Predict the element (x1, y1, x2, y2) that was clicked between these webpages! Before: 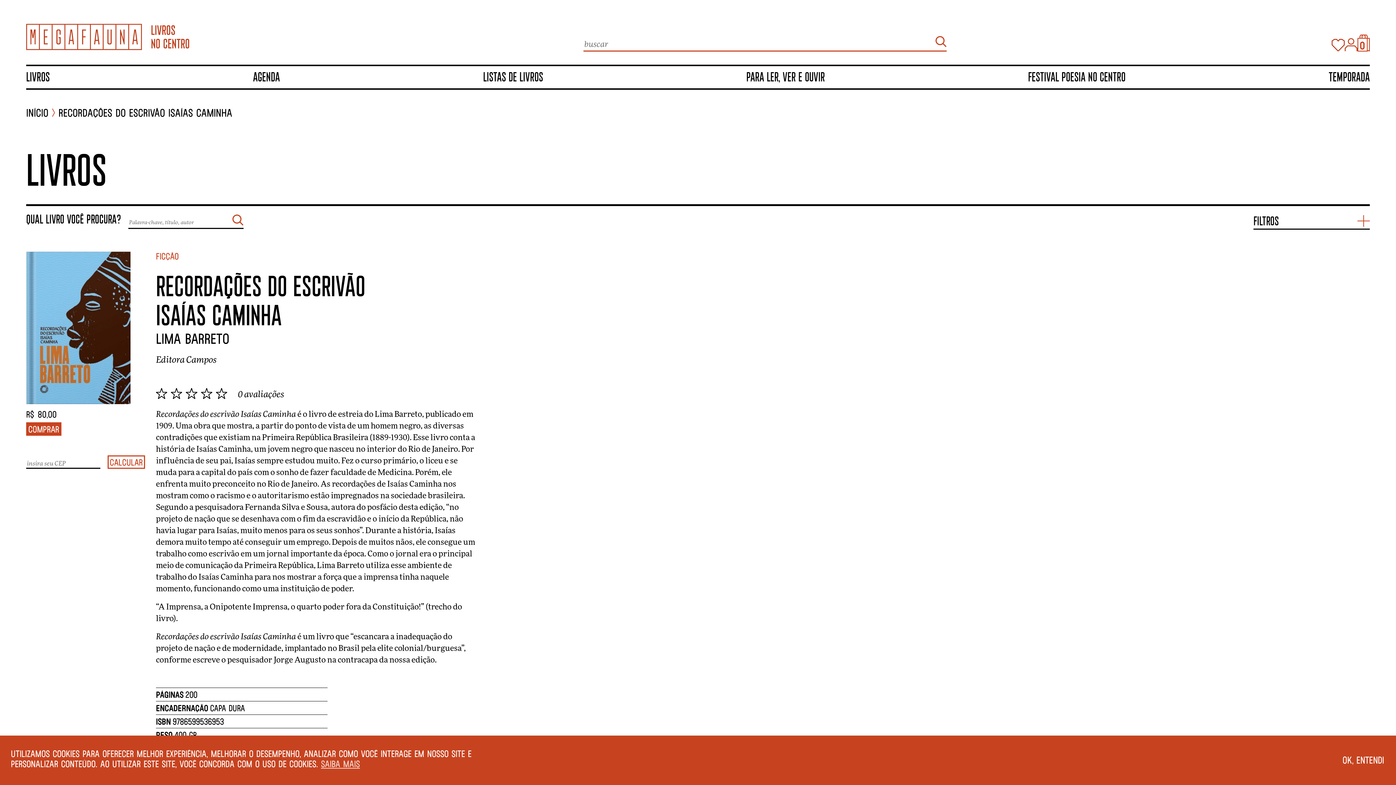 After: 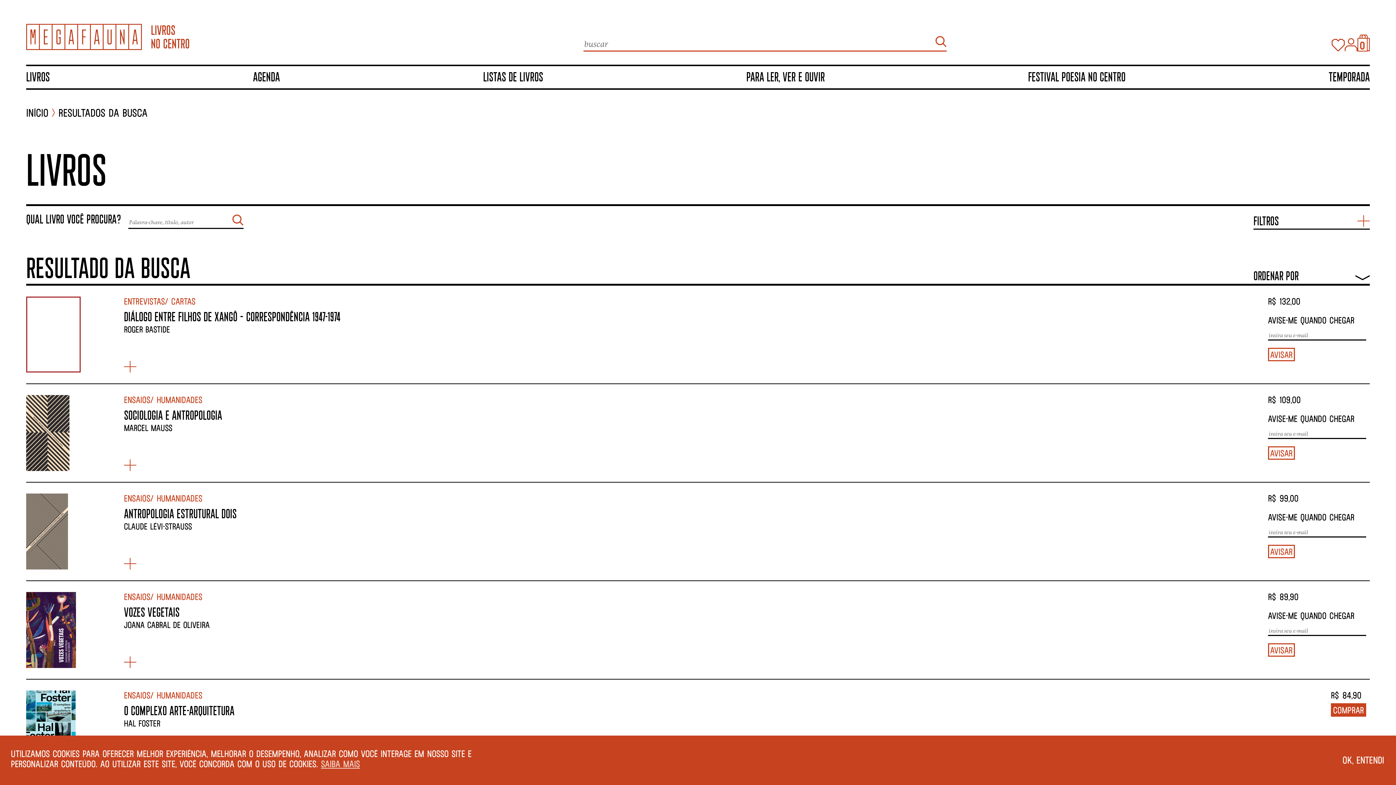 Action: bbox: (935, 35, 946, 47)